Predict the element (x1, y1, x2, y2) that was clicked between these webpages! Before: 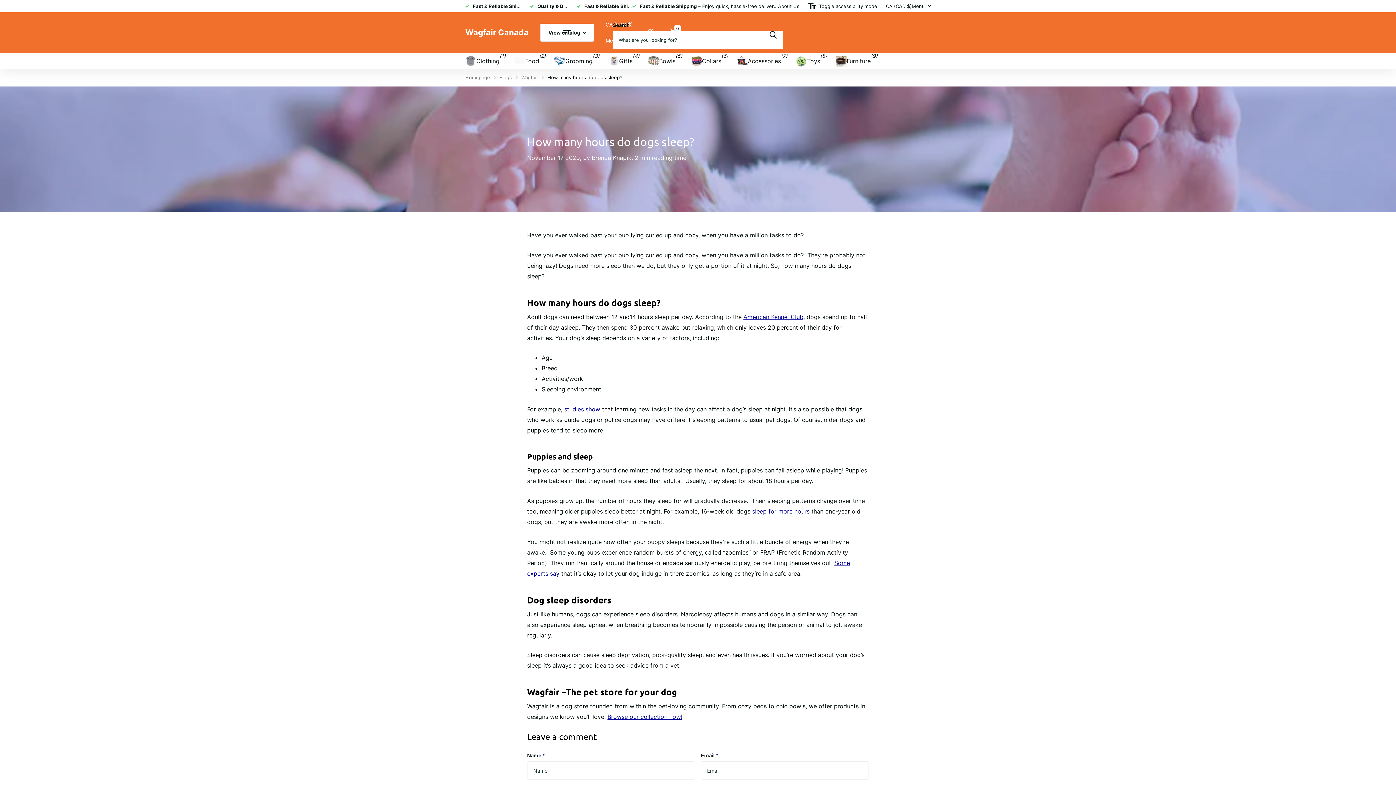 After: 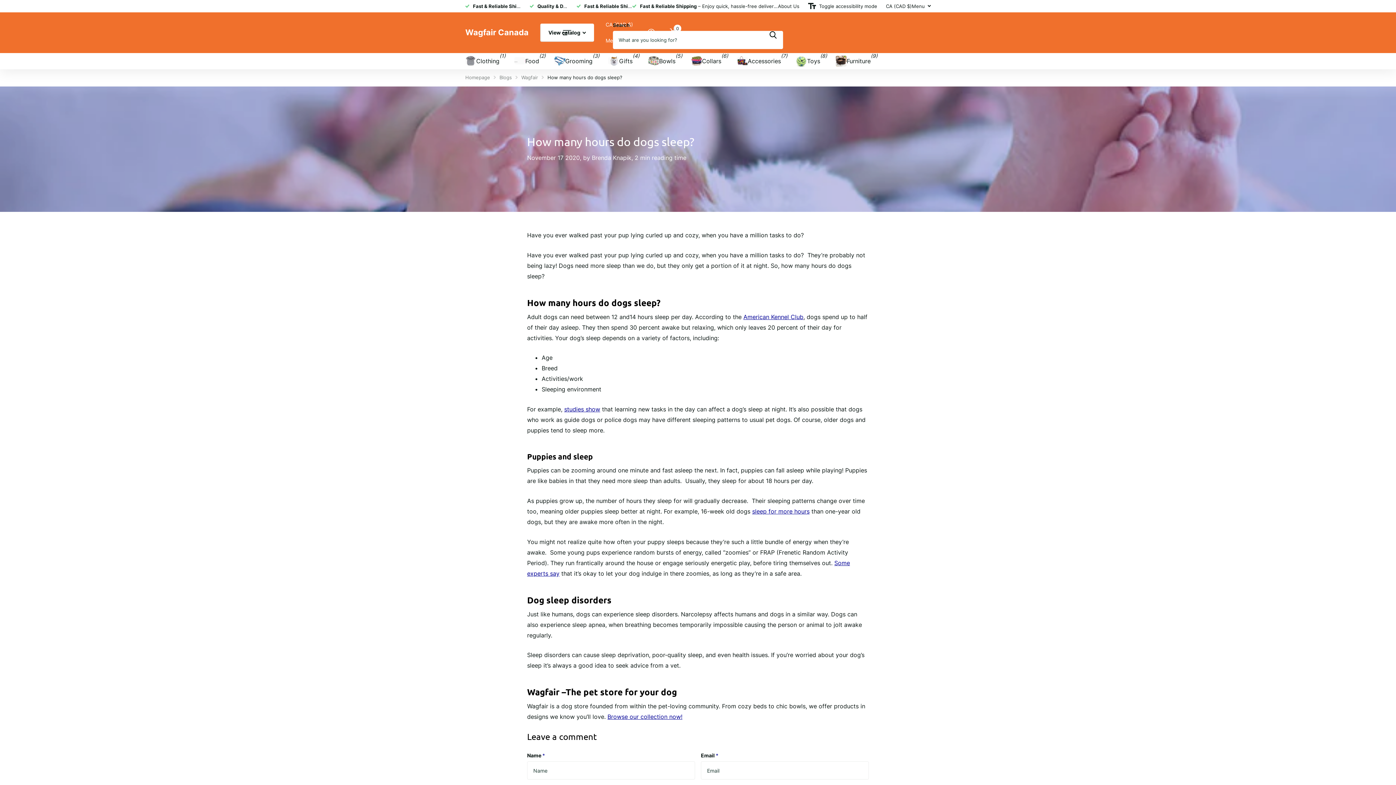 Action: label: Browse our collection now! bbox: (607, 713, 682, 720)